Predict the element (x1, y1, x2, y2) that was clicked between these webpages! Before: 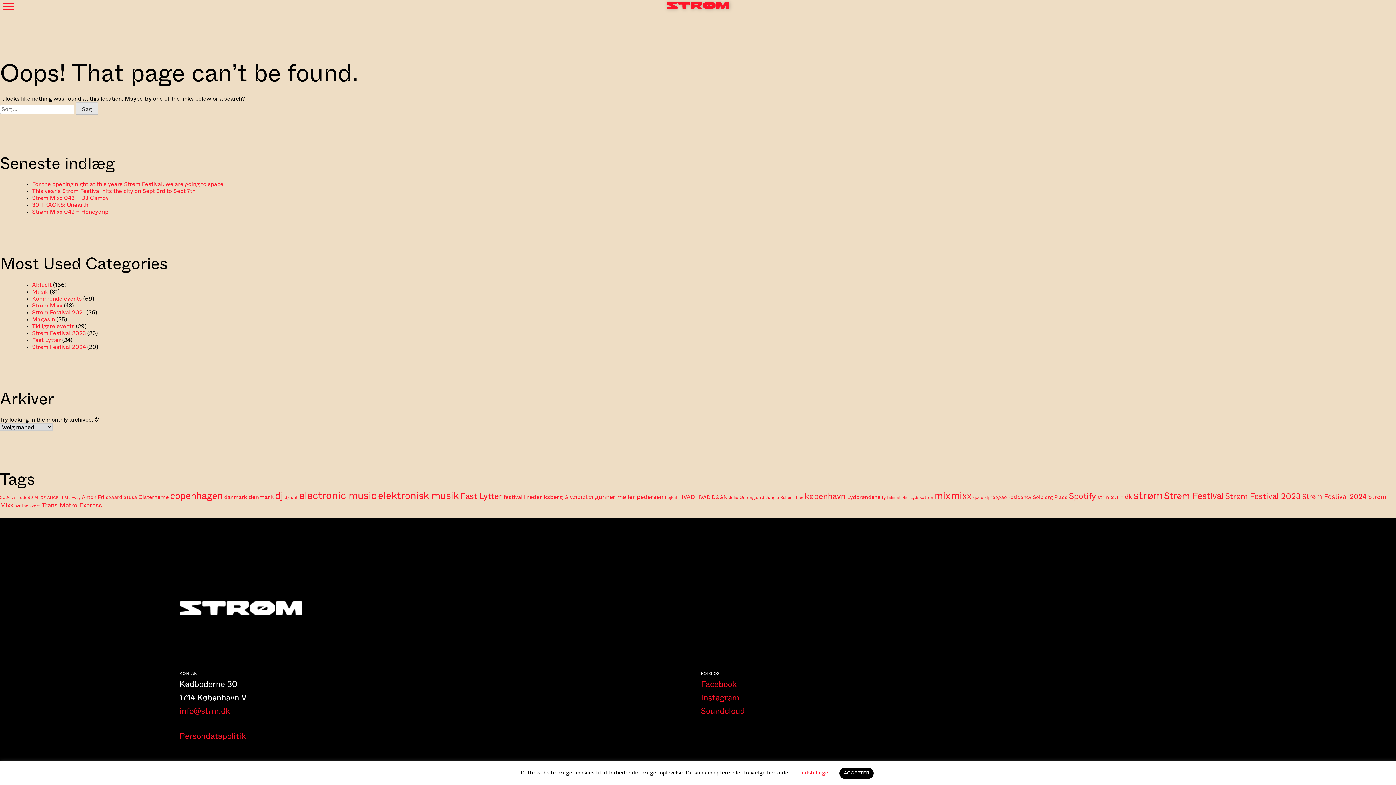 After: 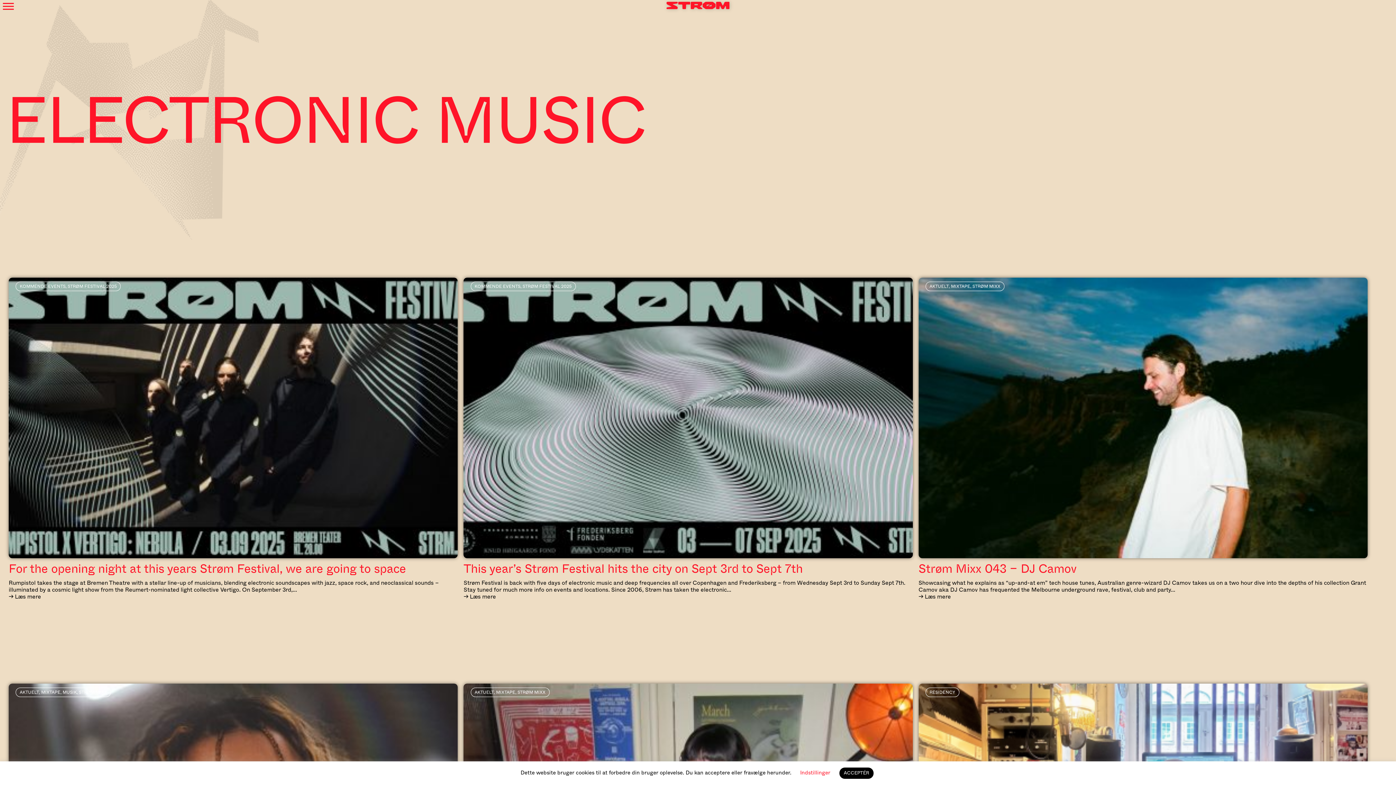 Action: label: electronic music (39 elementer) bbox: (299, 490, 376, 501)